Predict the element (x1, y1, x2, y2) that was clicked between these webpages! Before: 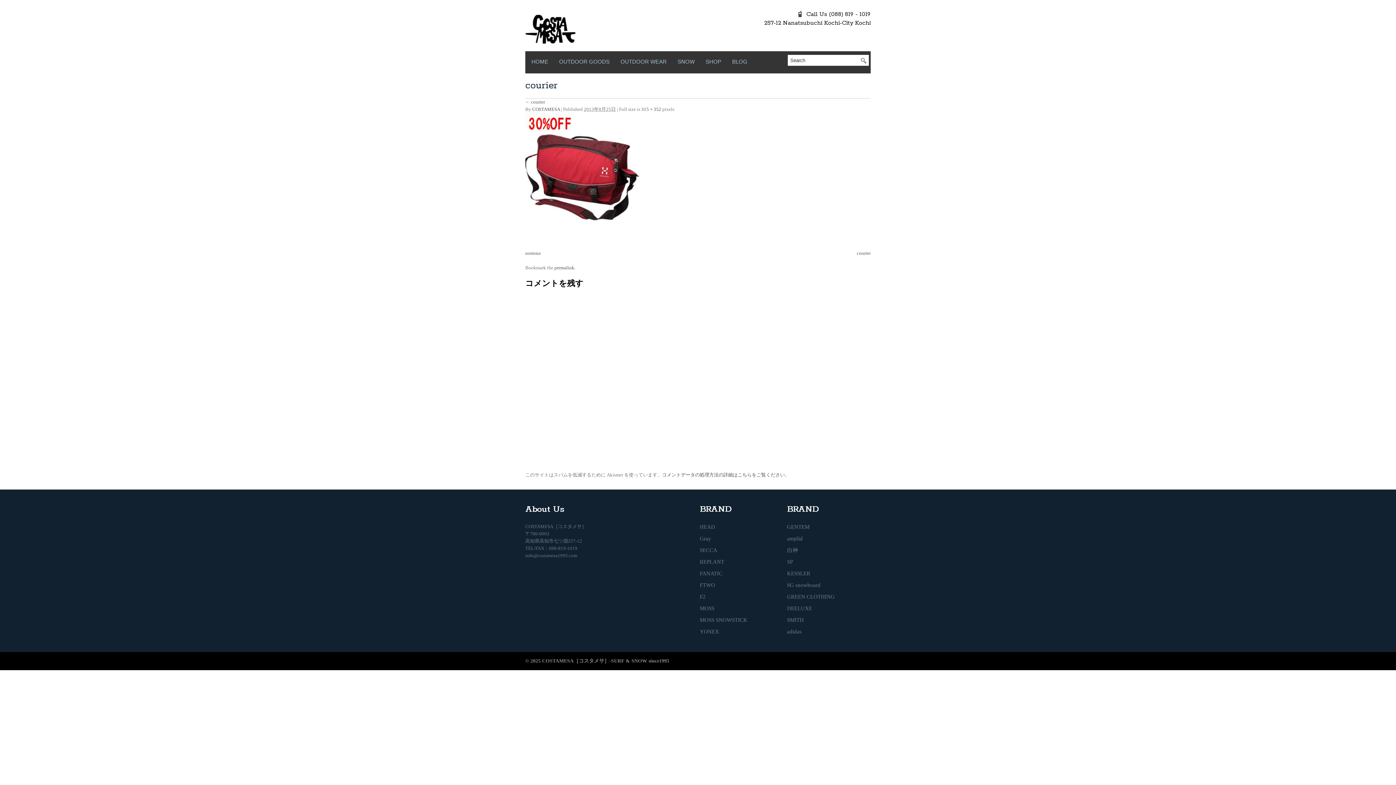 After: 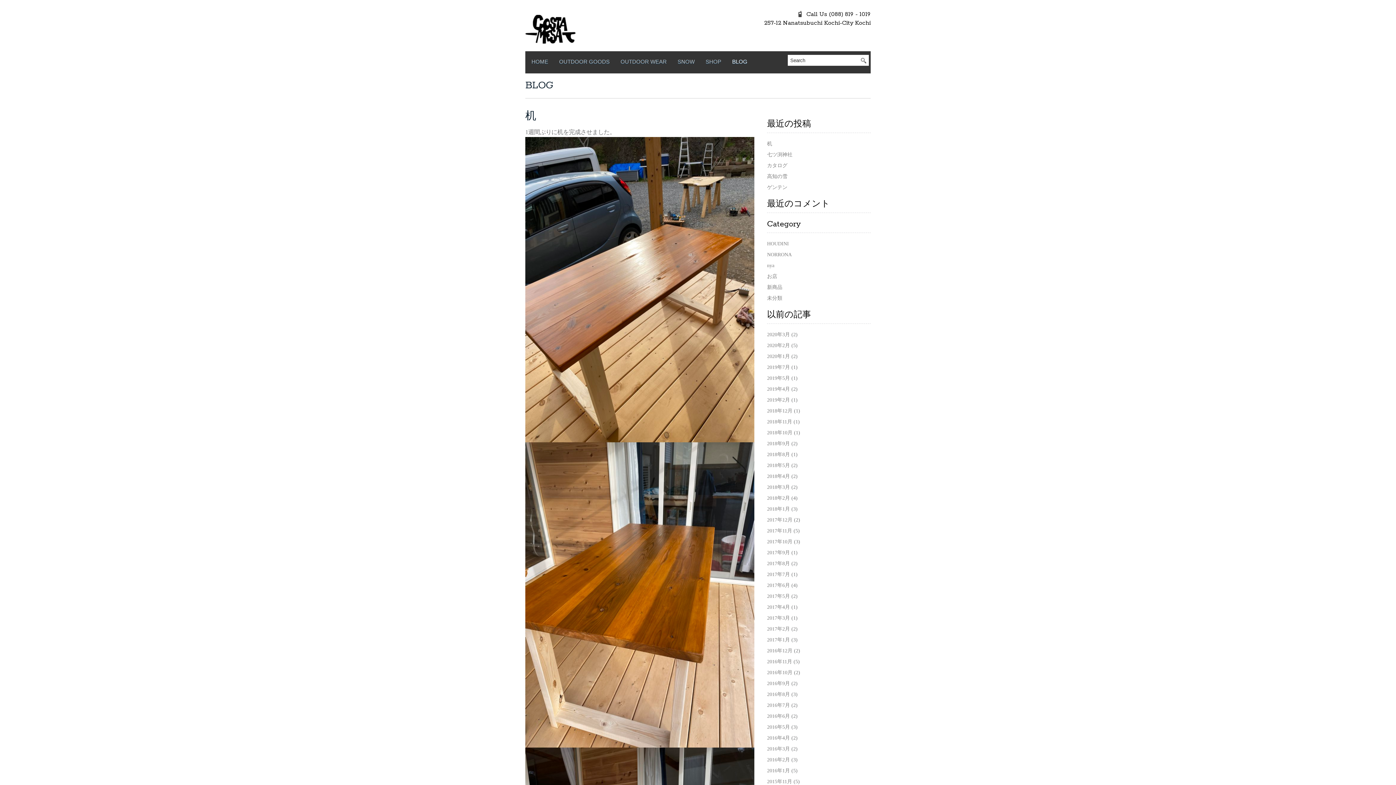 Action: label: BLOG bbox: (728, 53, 751, 73)